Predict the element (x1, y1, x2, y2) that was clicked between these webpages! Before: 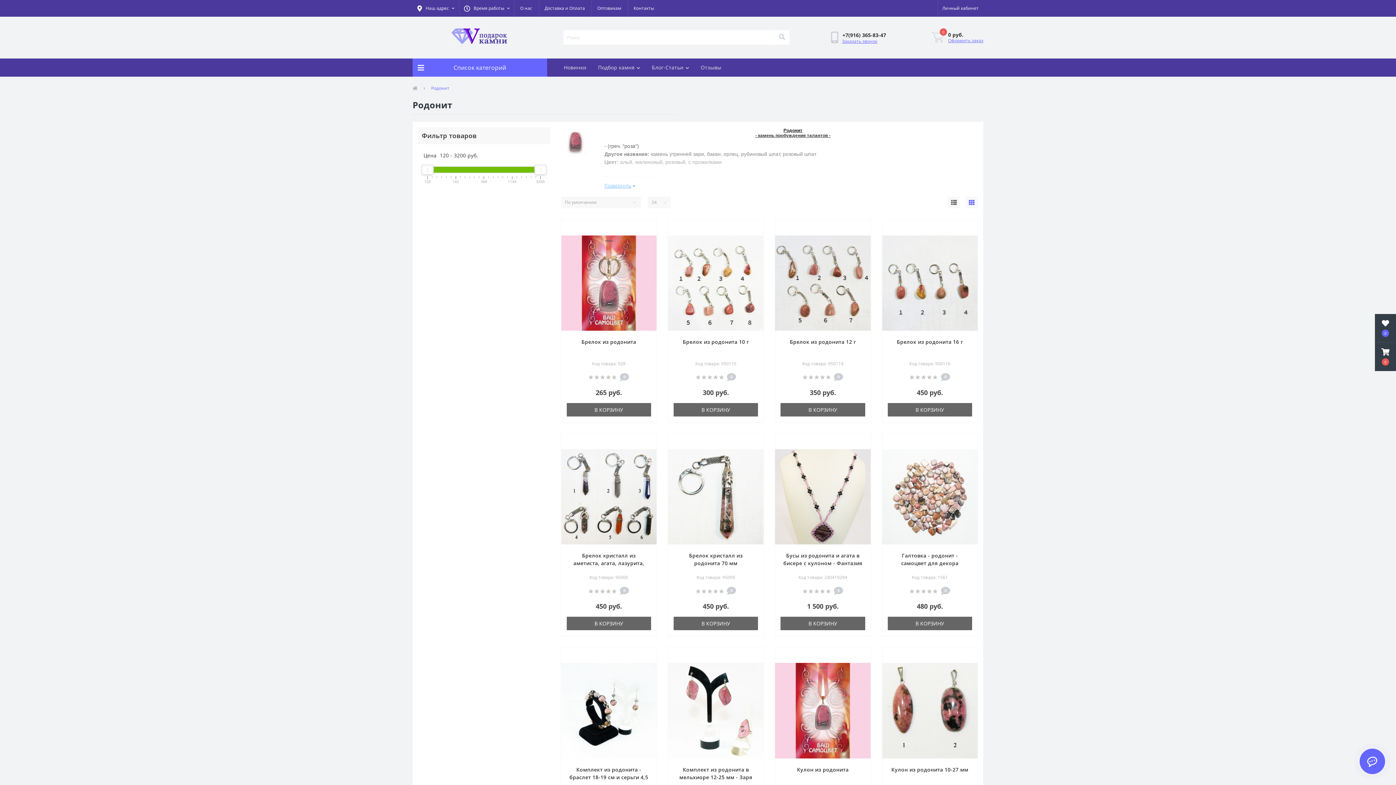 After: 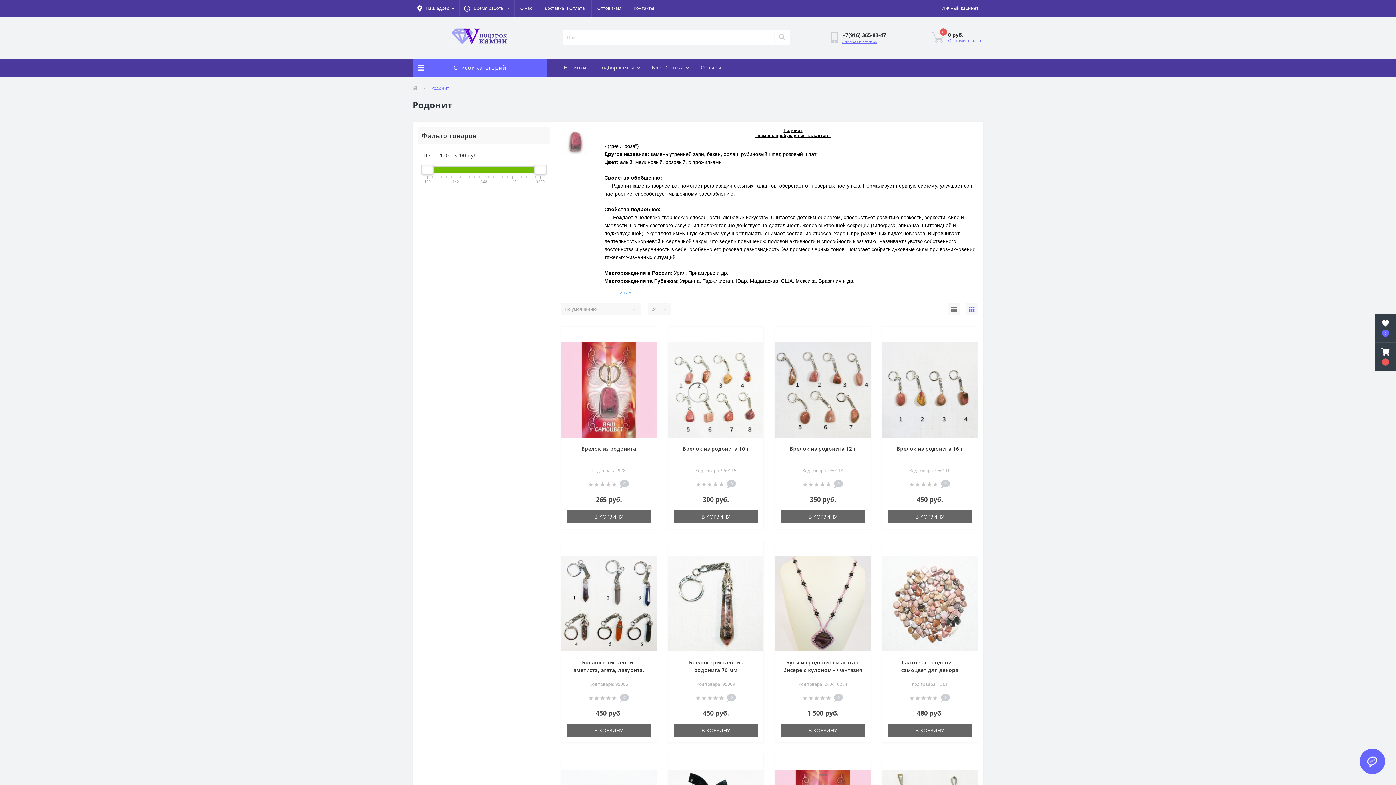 Action: label: Развернуть bbox: (604, 182, 635, 188)